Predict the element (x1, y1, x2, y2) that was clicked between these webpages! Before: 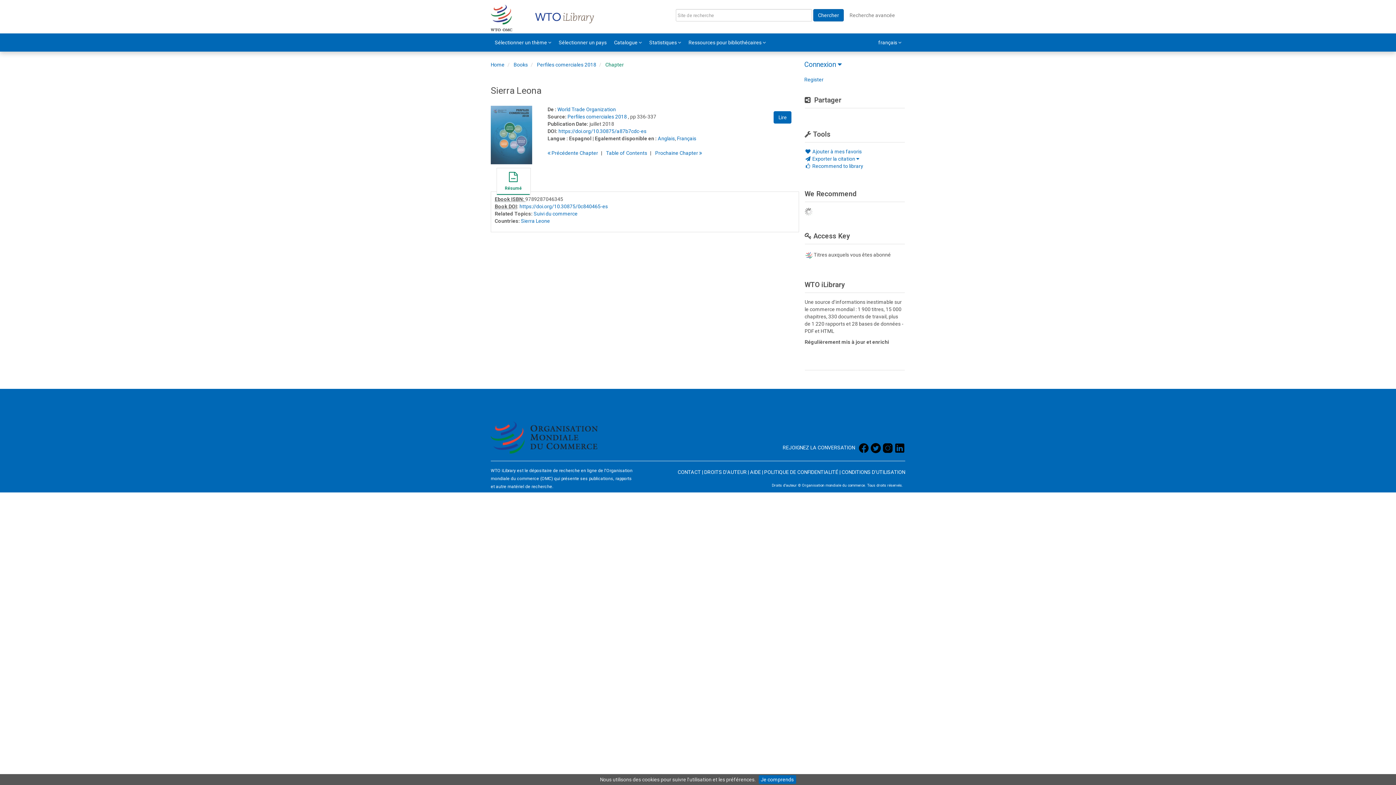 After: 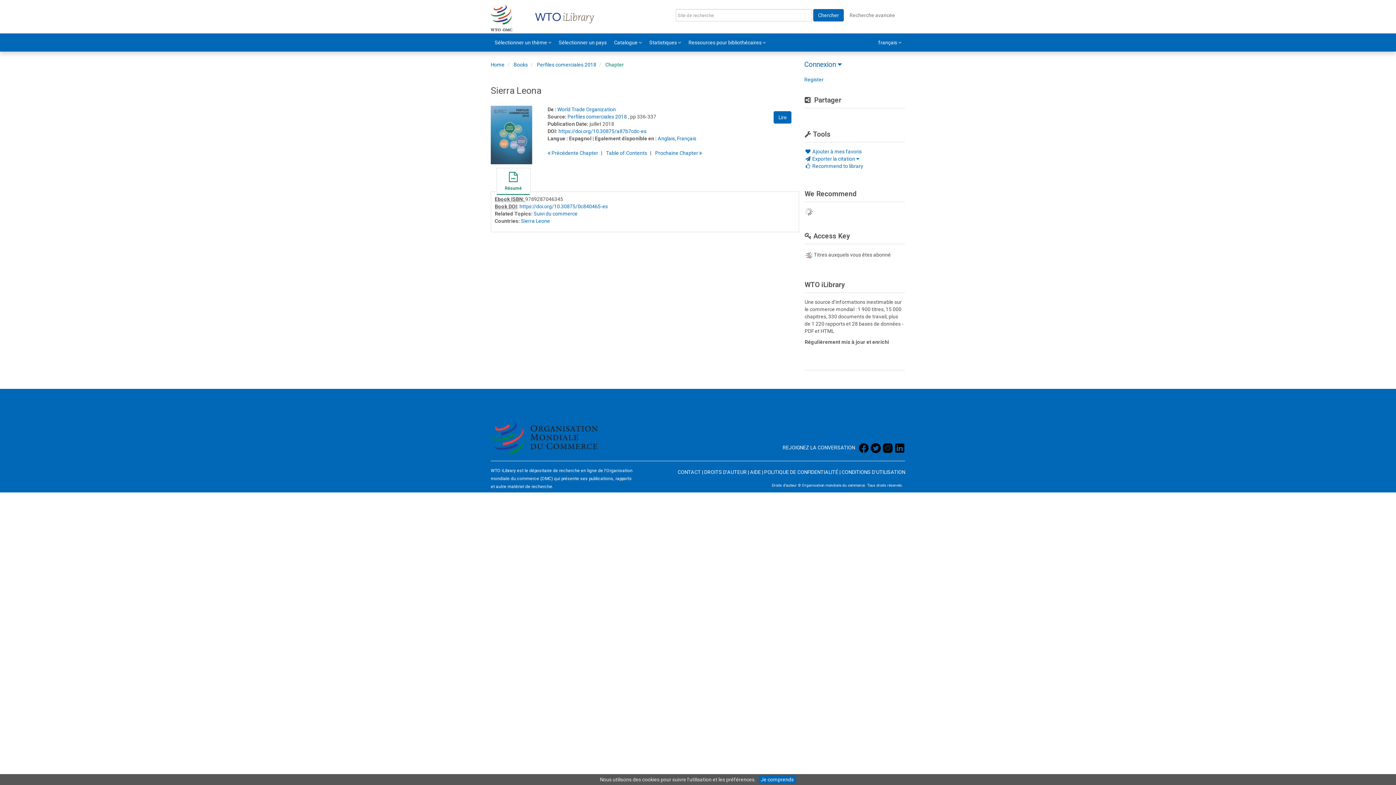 Action: bbox: (894, 445, 905, 450)